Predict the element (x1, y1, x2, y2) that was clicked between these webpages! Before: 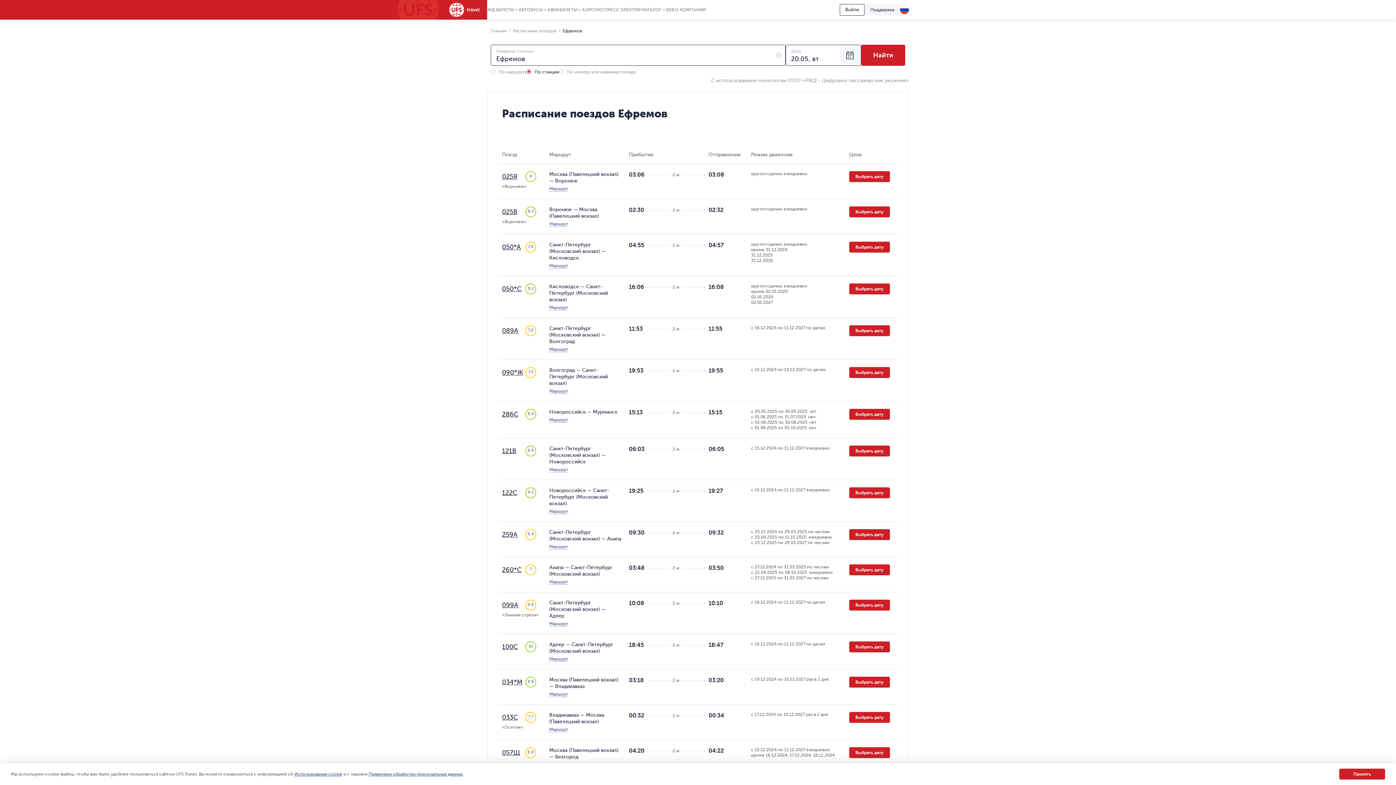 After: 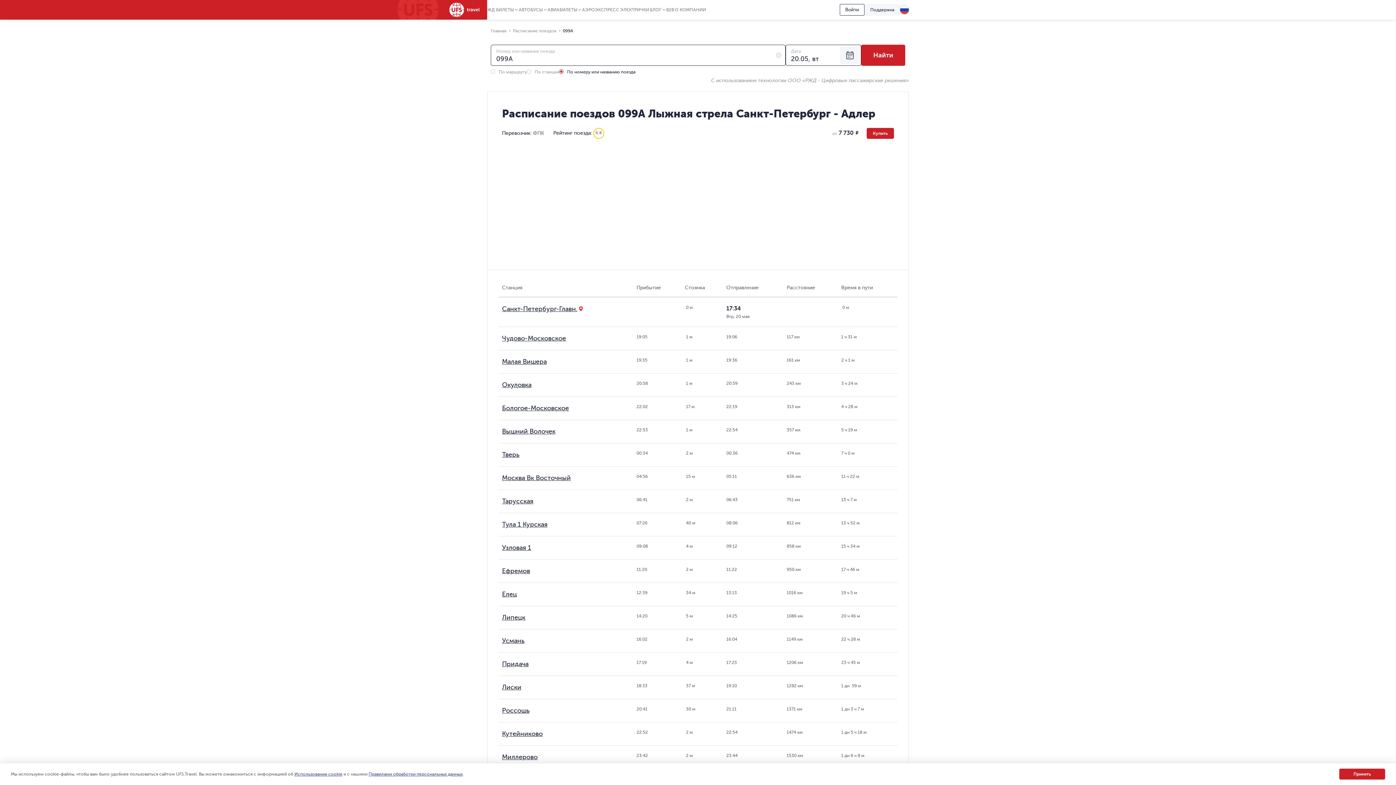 Action: label: 099А bbox: (502, 601, 518, 608)